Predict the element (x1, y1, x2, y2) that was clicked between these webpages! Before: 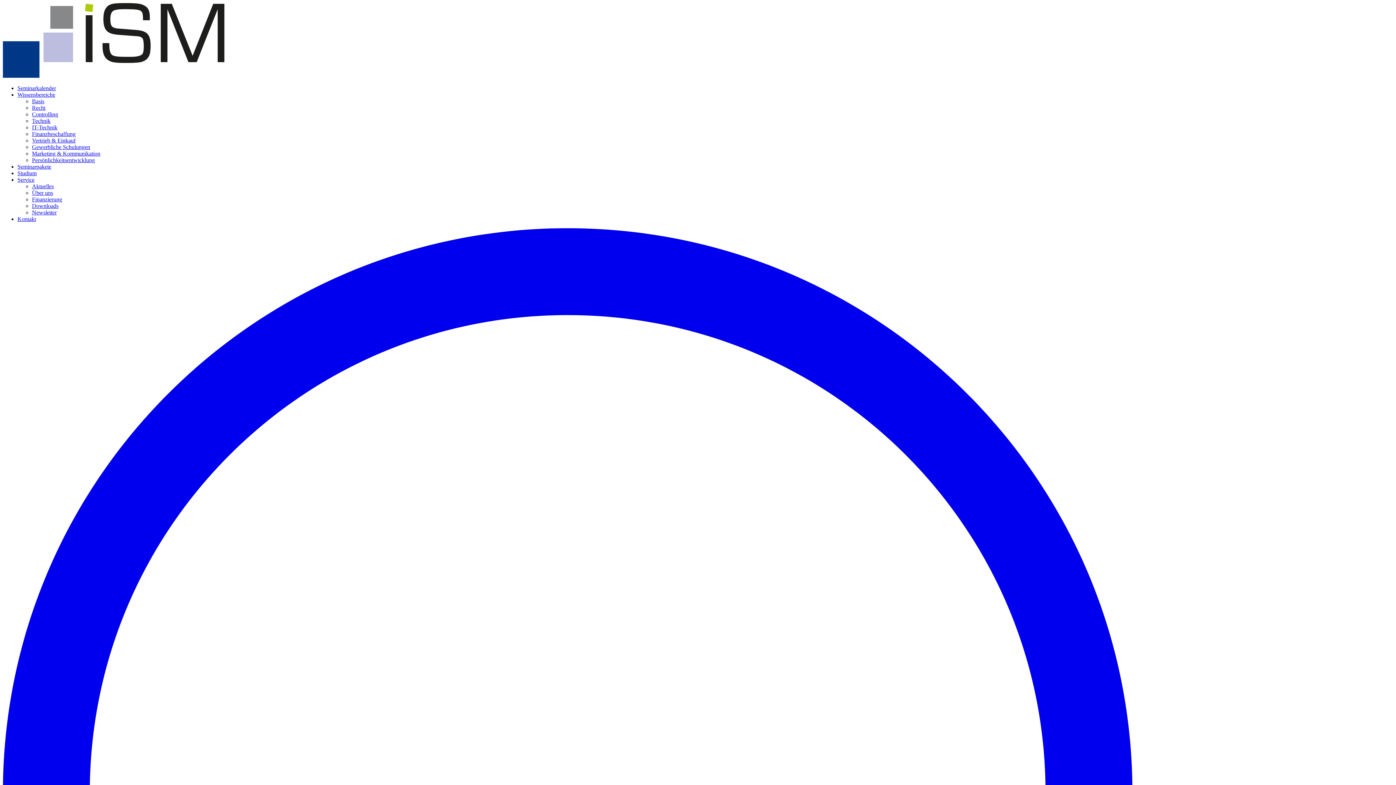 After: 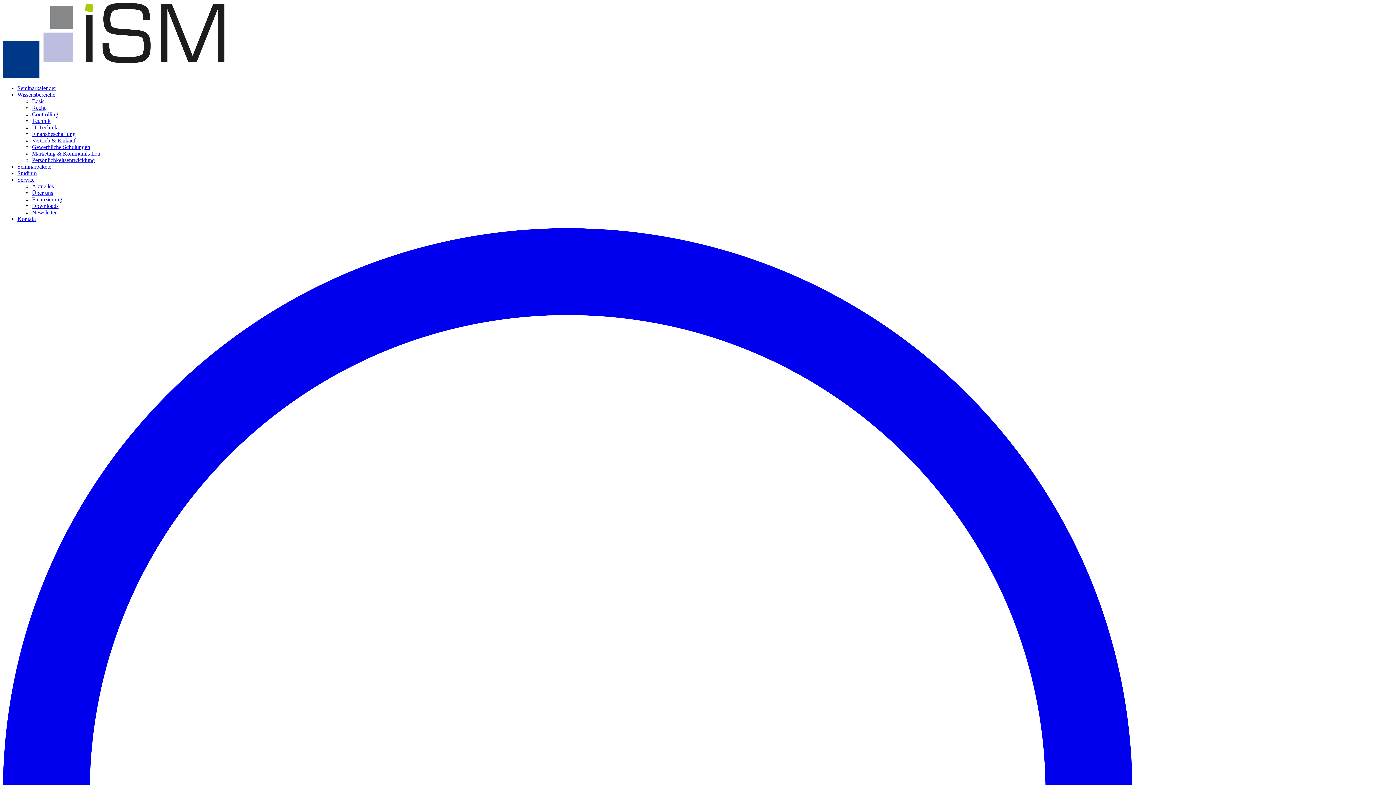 Action: bbox: (32, 111, 58, 117) label: Controlling